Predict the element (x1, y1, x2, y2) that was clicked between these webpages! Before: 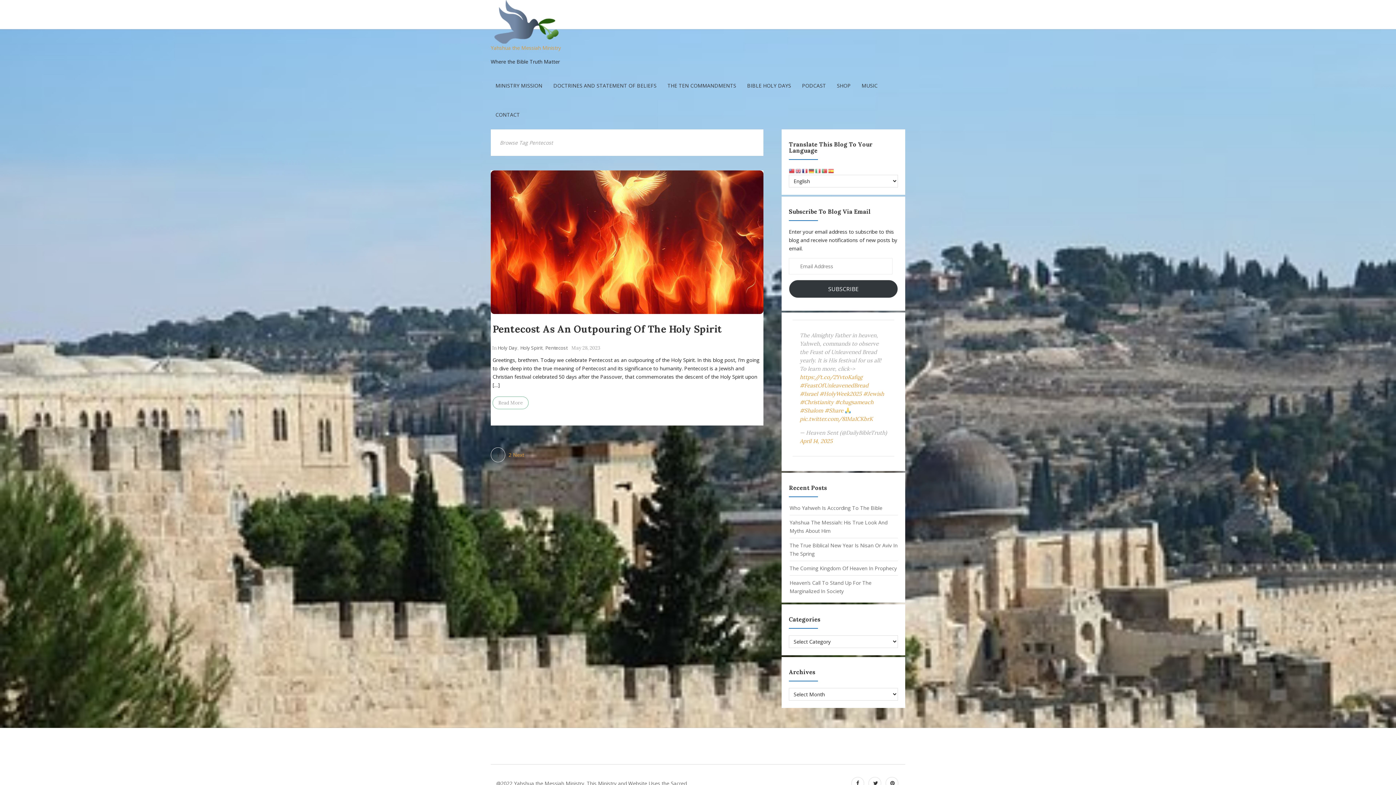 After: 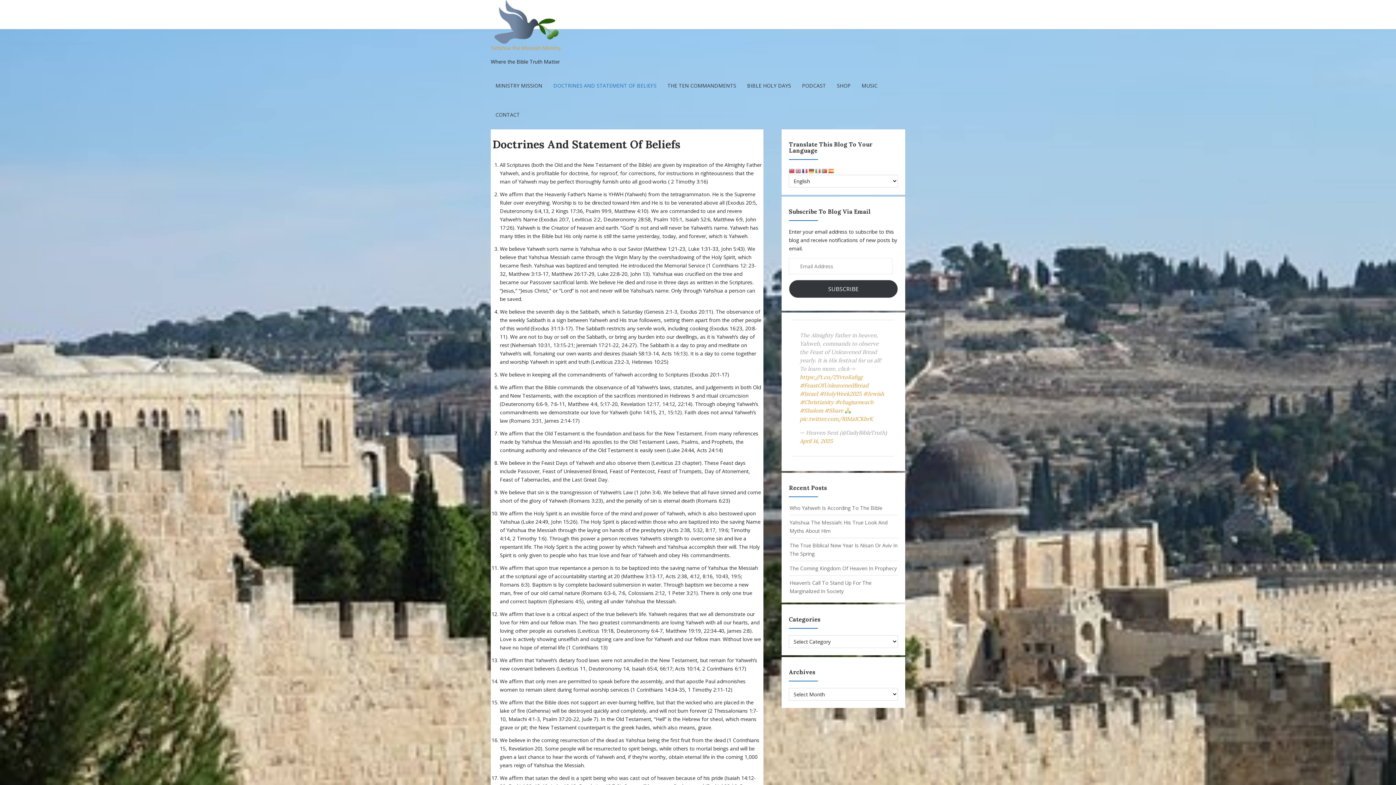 Action: label: DOCTRINES AND STATEMENT OF BELIEFS bbox: (553, 71, 656, 100)